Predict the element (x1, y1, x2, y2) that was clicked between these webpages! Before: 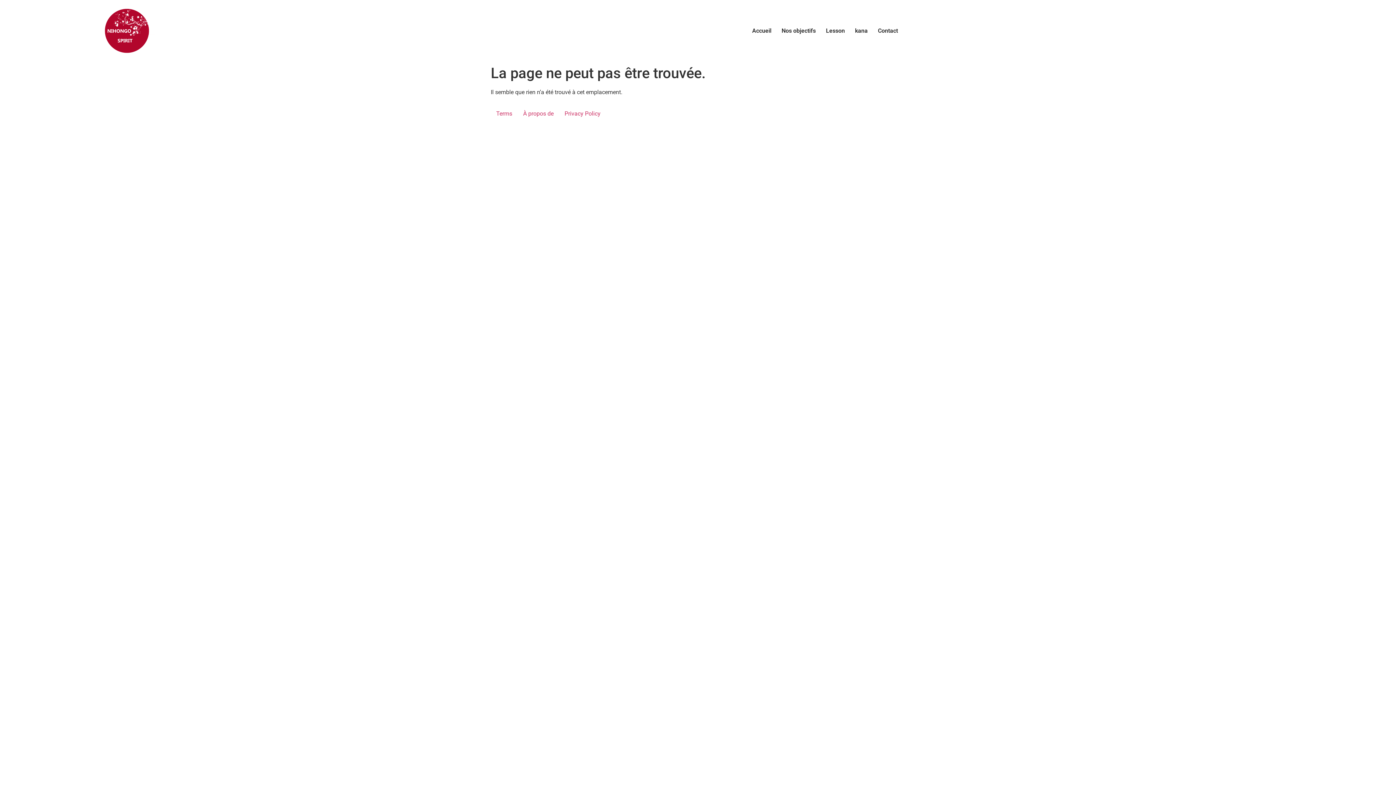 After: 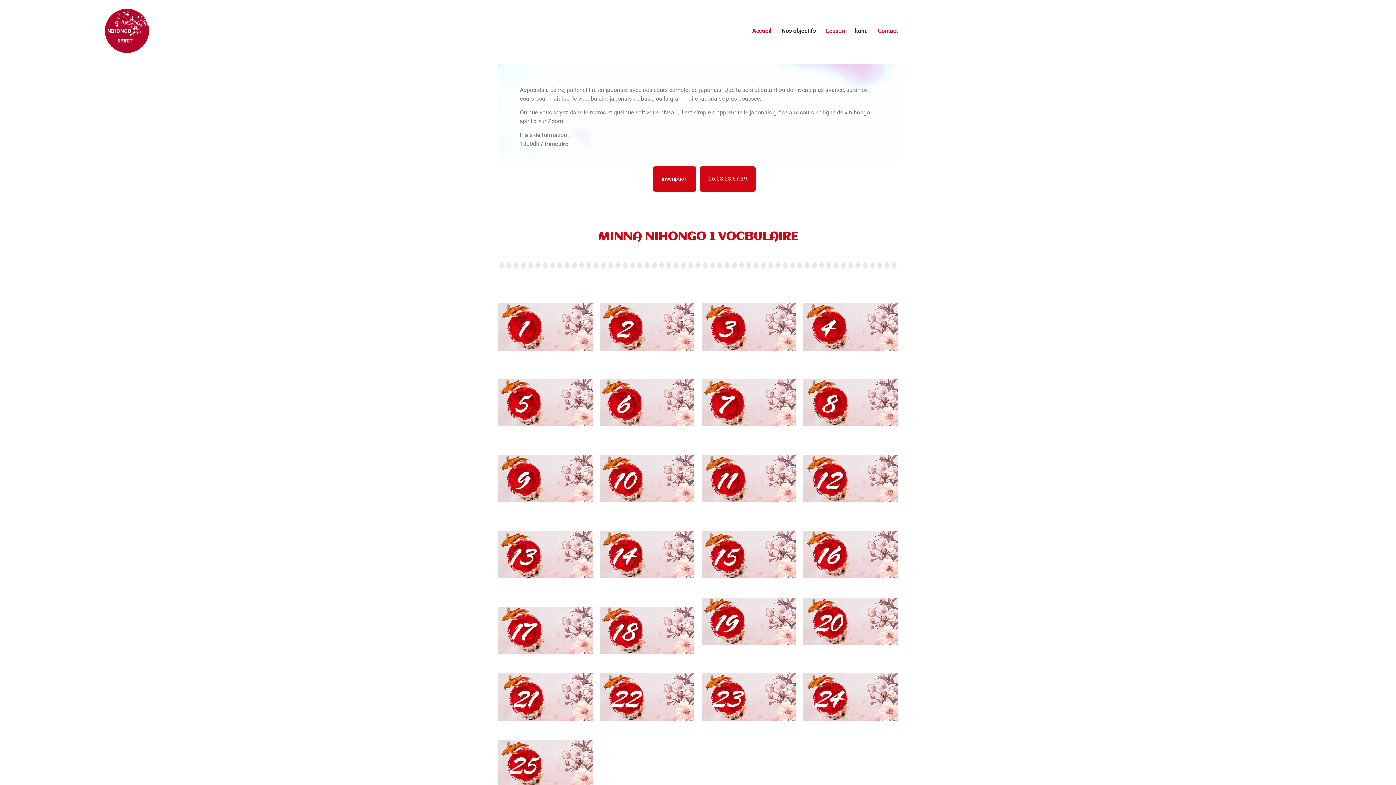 Action: bbox: (873, 22, 903, 39) label: Contact